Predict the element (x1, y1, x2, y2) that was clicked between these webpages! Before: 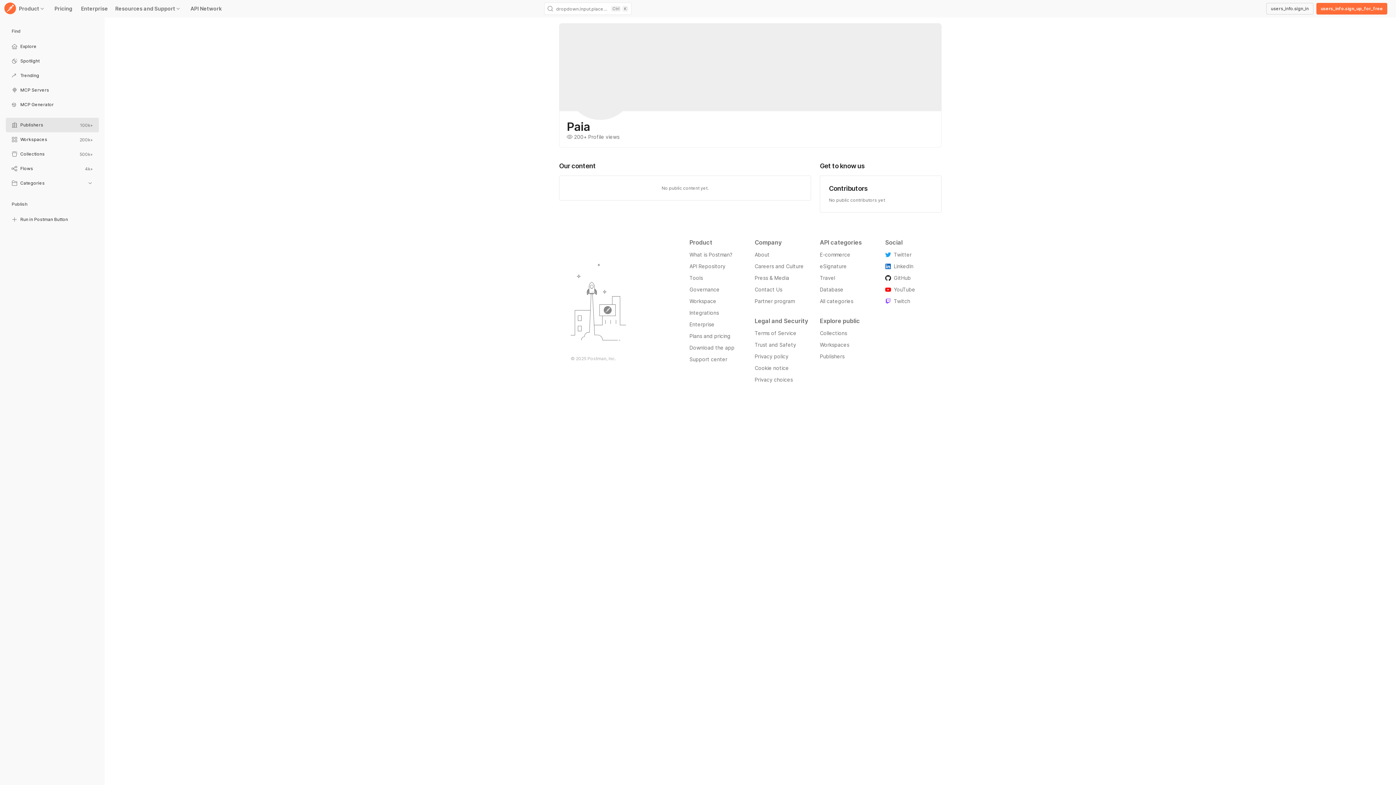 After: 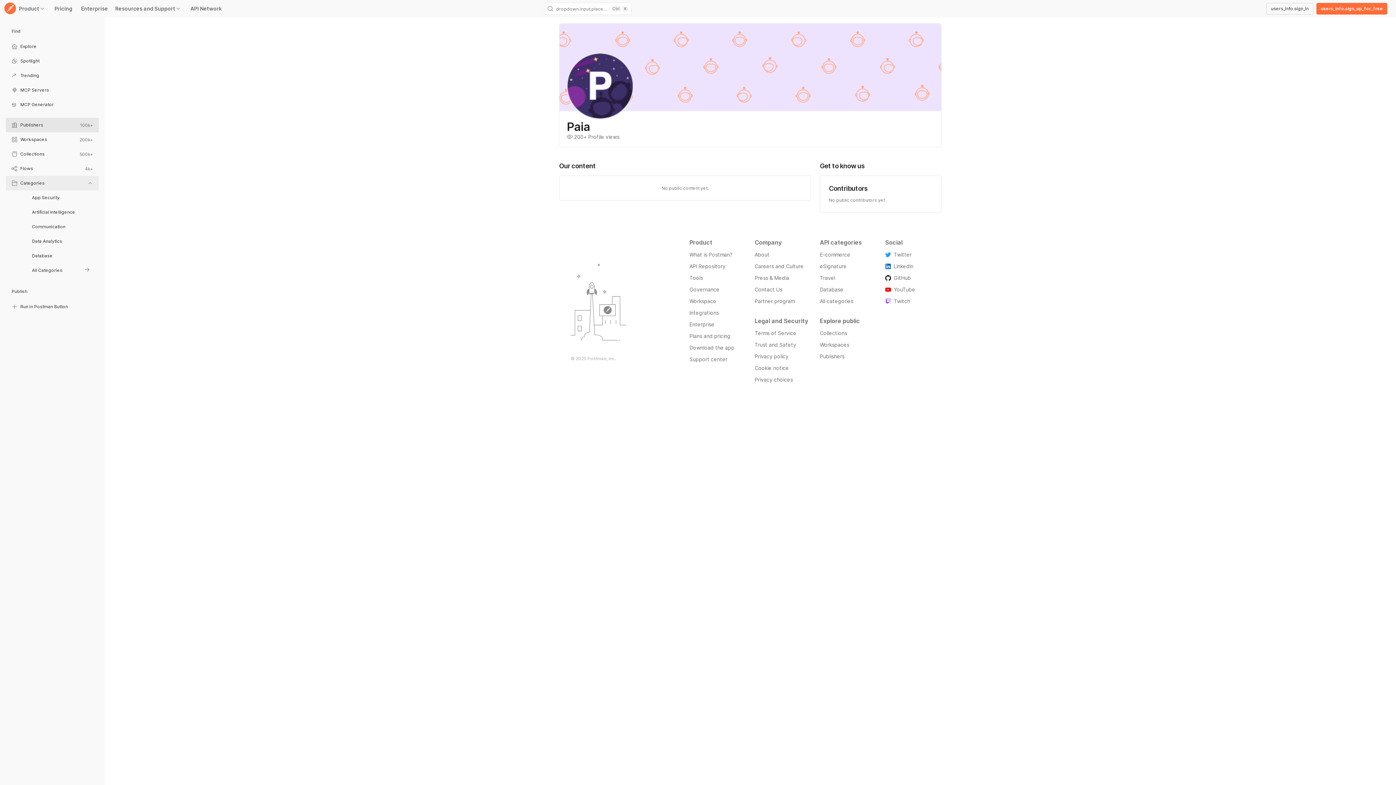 Action: bbox: (5, 176, 98, 191) label: Categories